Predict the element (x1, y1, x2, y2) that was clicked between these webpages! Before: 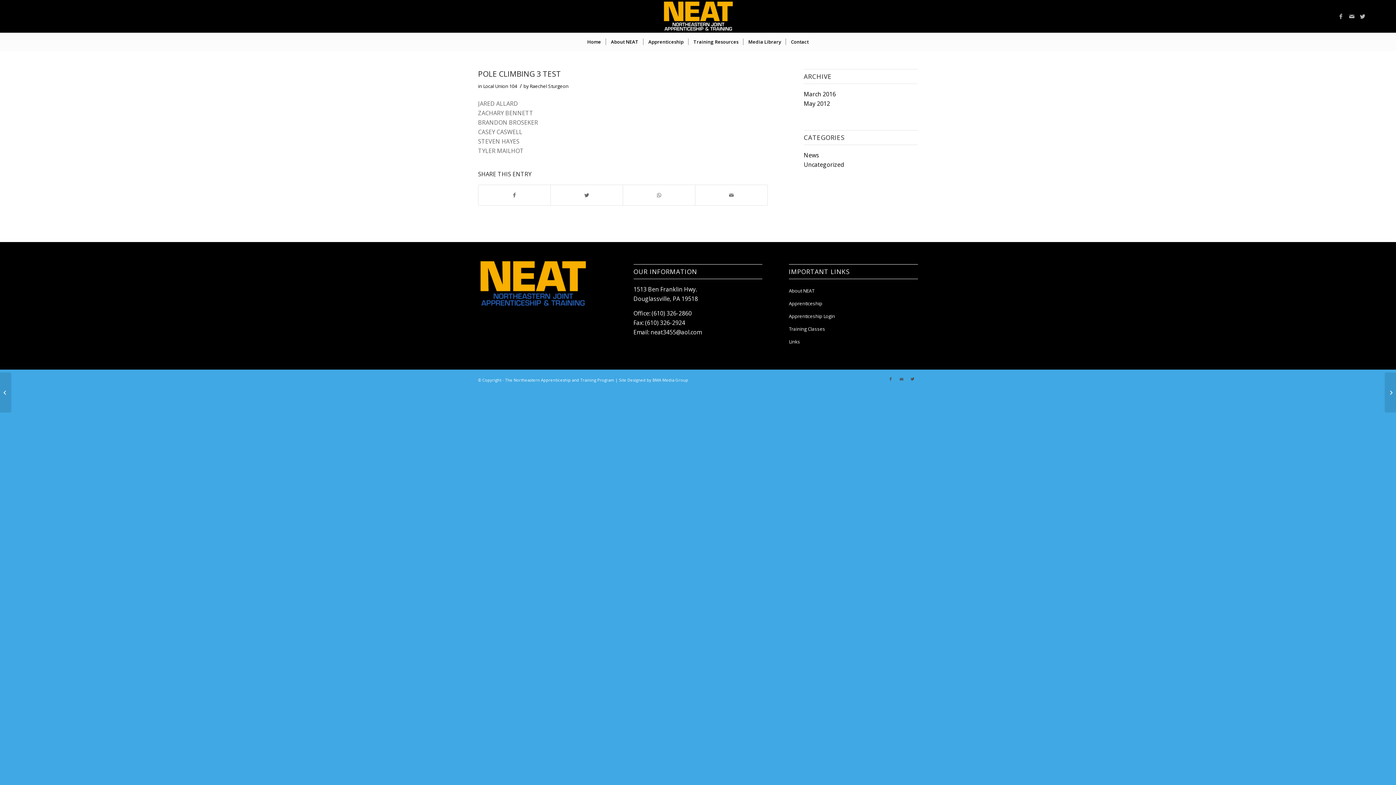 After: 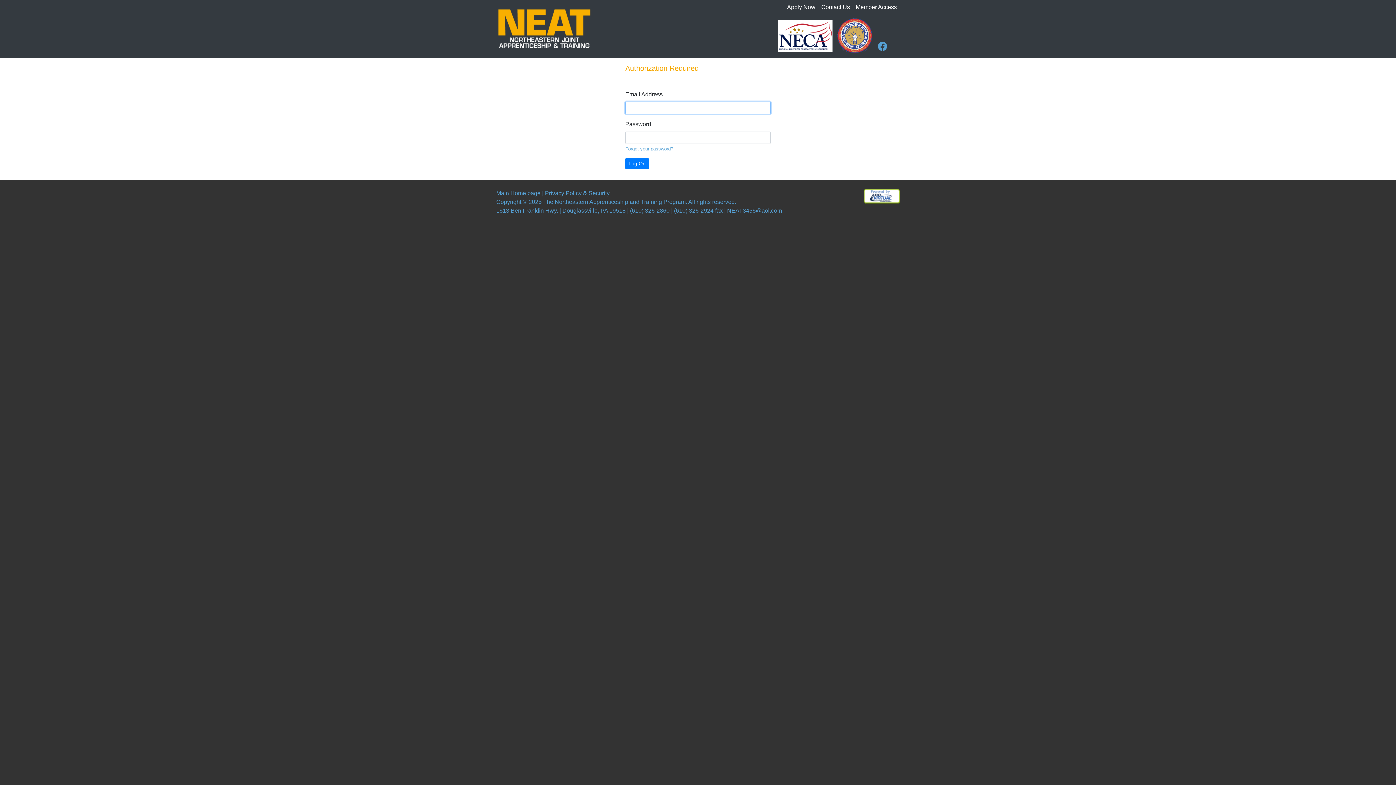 Action: bbox: (789, 310, 918, 322) label: Apprenticeship Login